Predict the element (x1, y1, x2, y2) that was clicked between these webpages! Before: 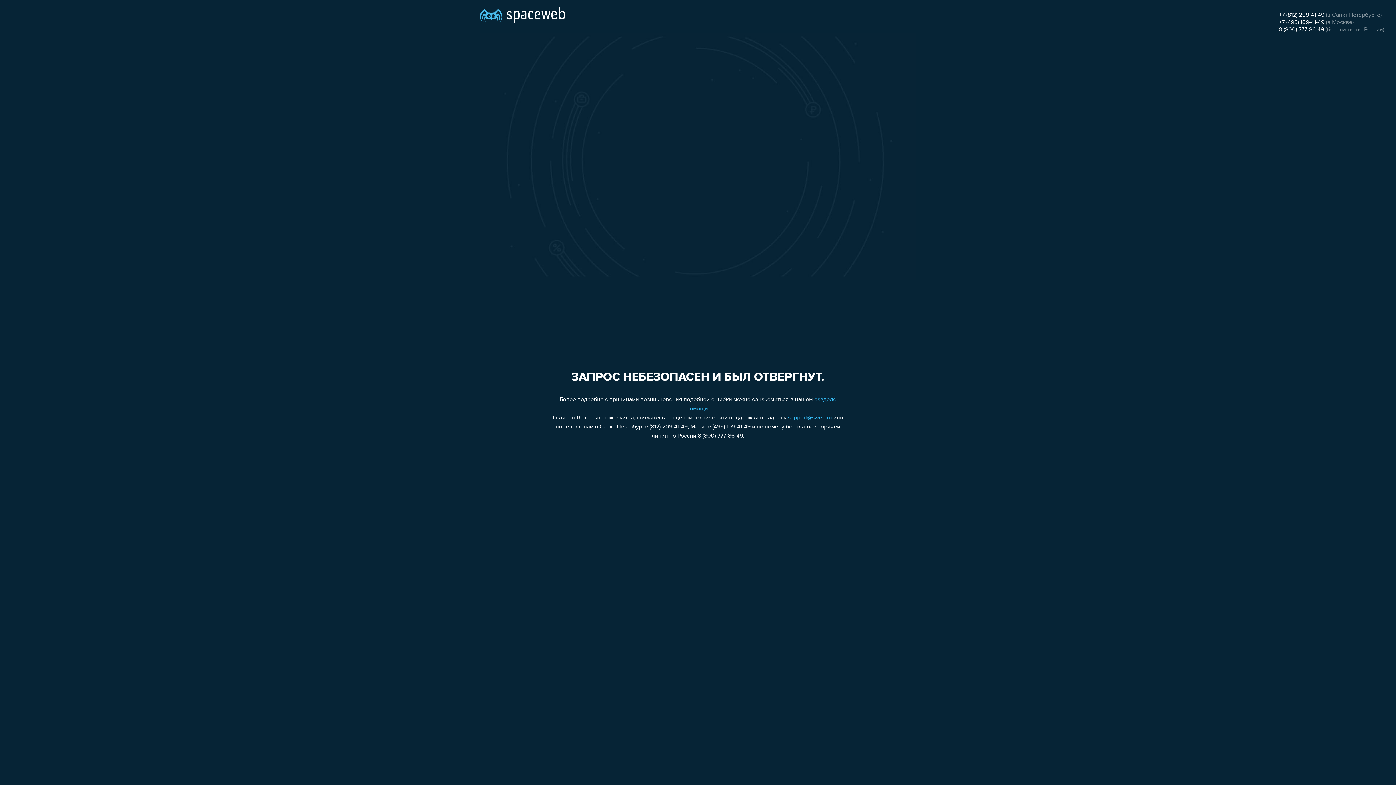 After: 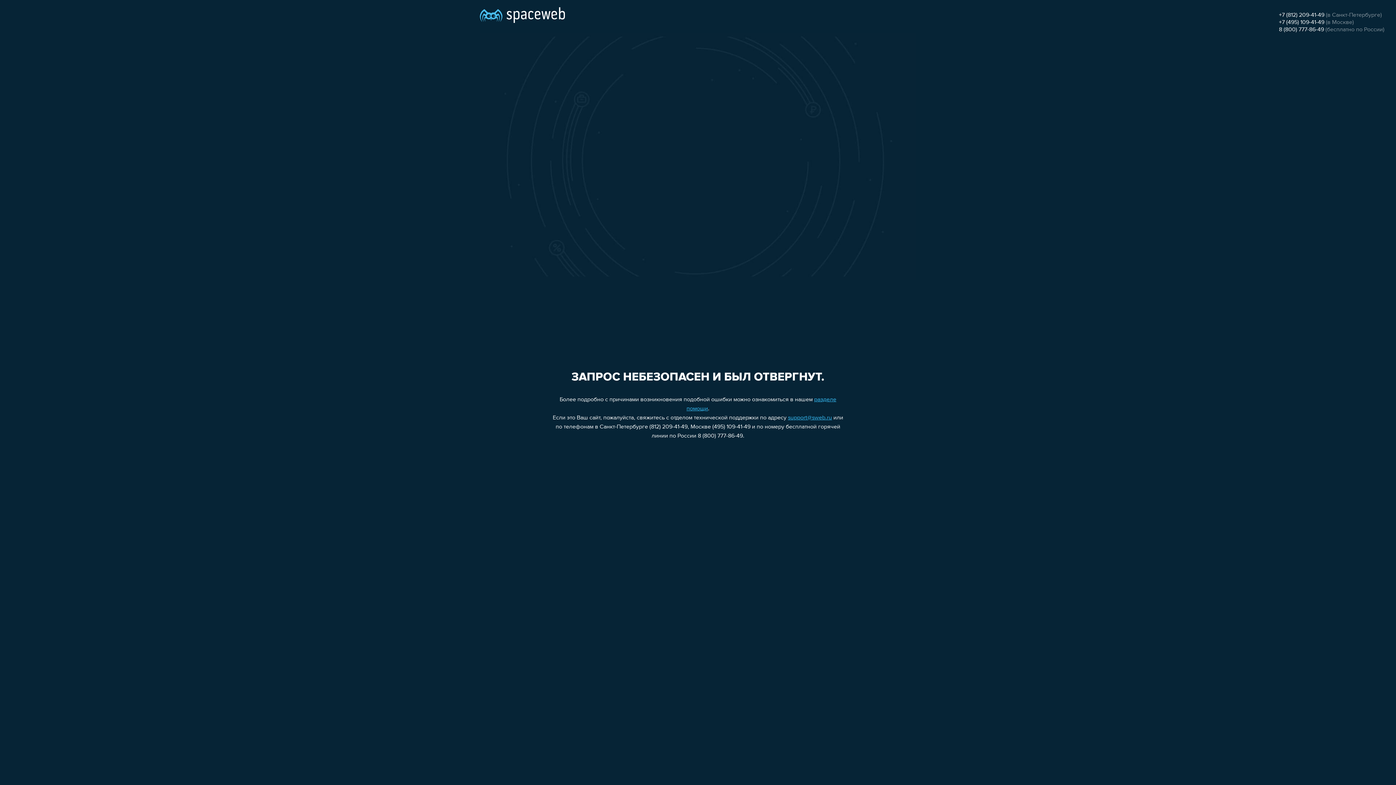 Action: label: +7 (812) 209-41-49 bbox: (1279, 12, 1324, 18)